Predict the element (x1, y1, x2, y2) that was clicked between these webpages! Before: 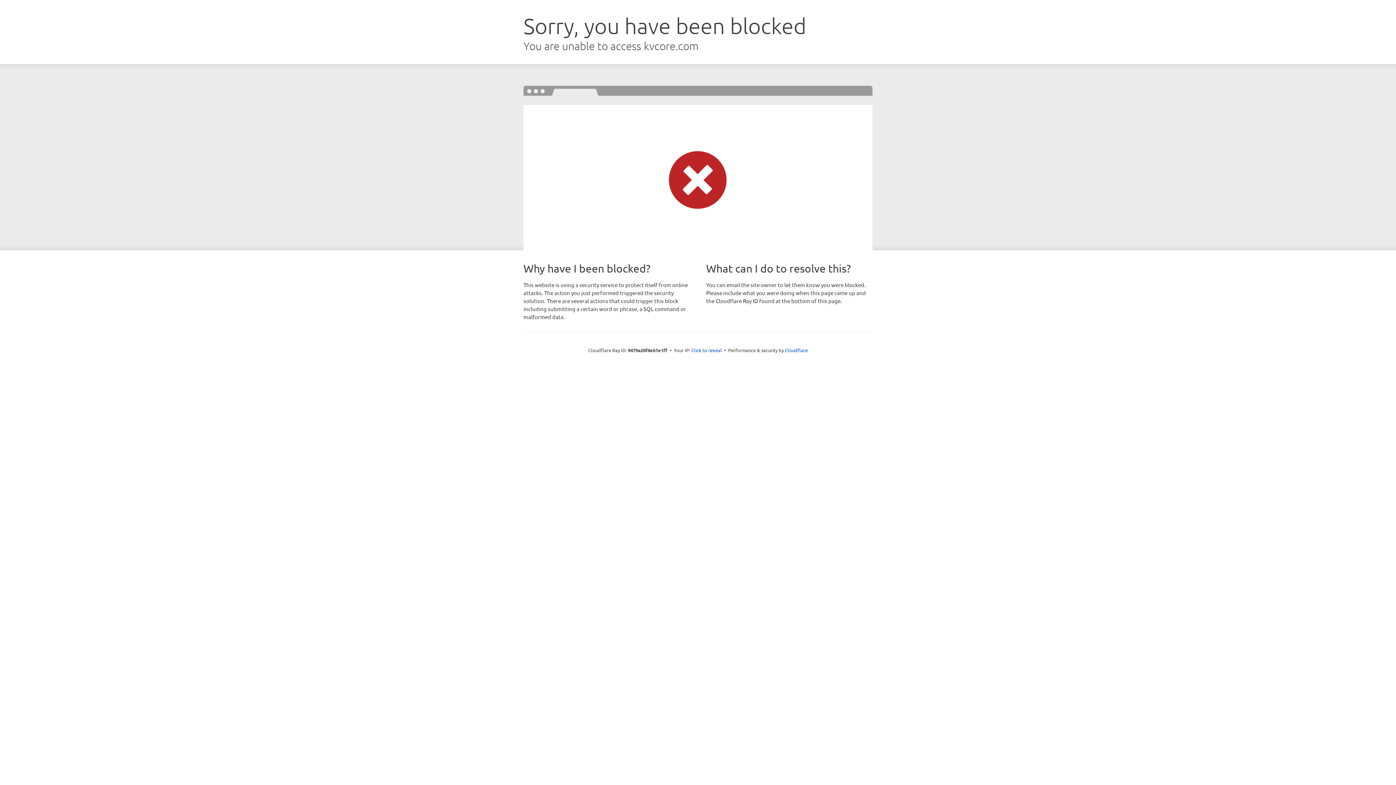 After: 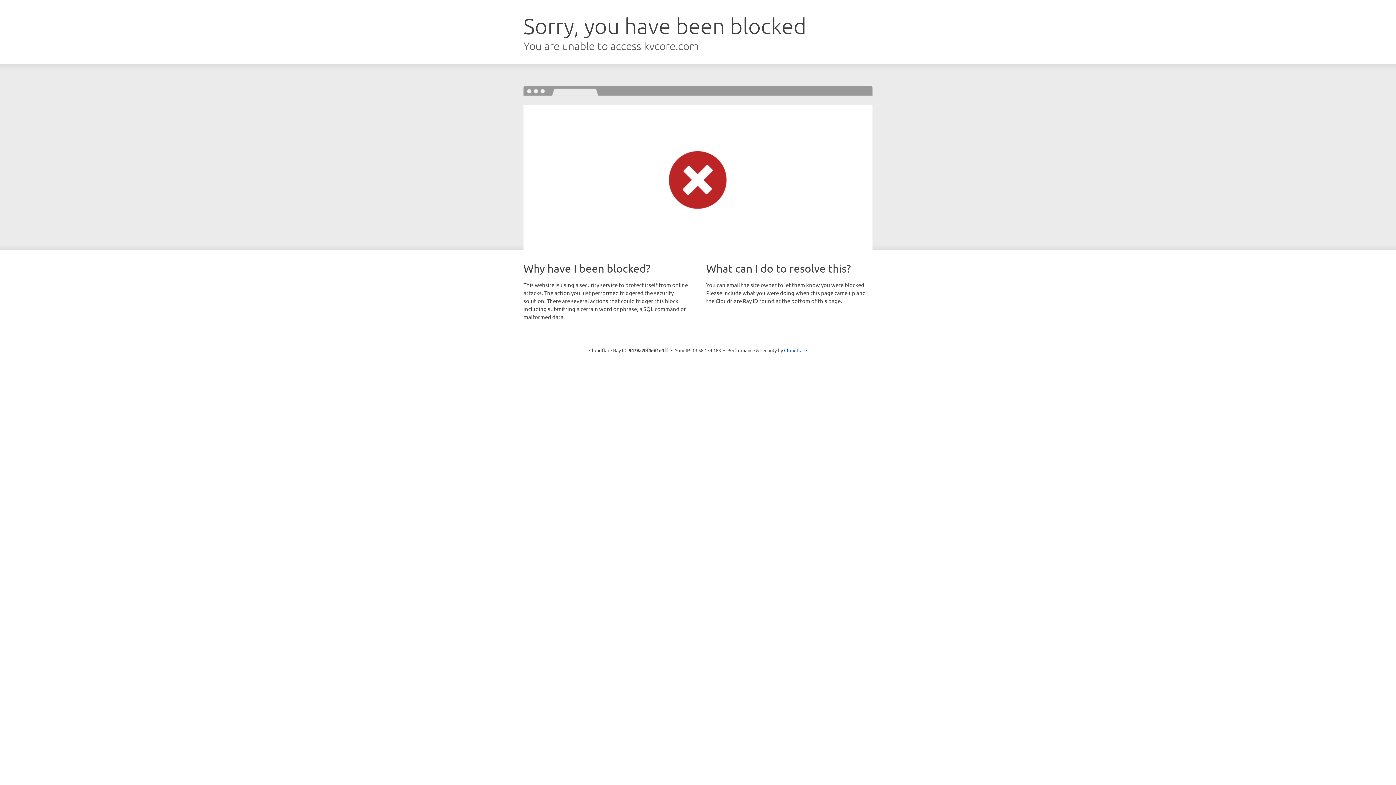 Action: bbox: (691, 346, 722, 353) label: Click to reveal